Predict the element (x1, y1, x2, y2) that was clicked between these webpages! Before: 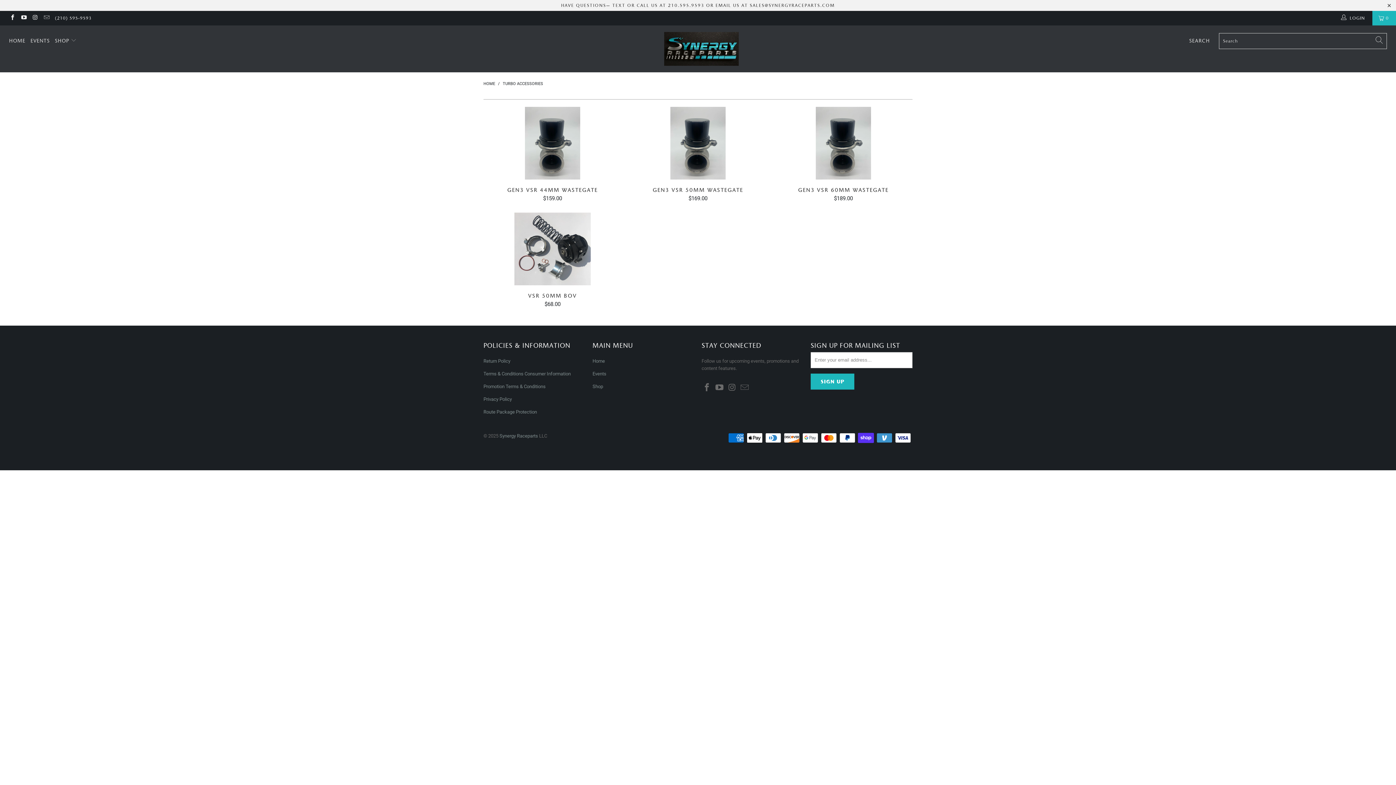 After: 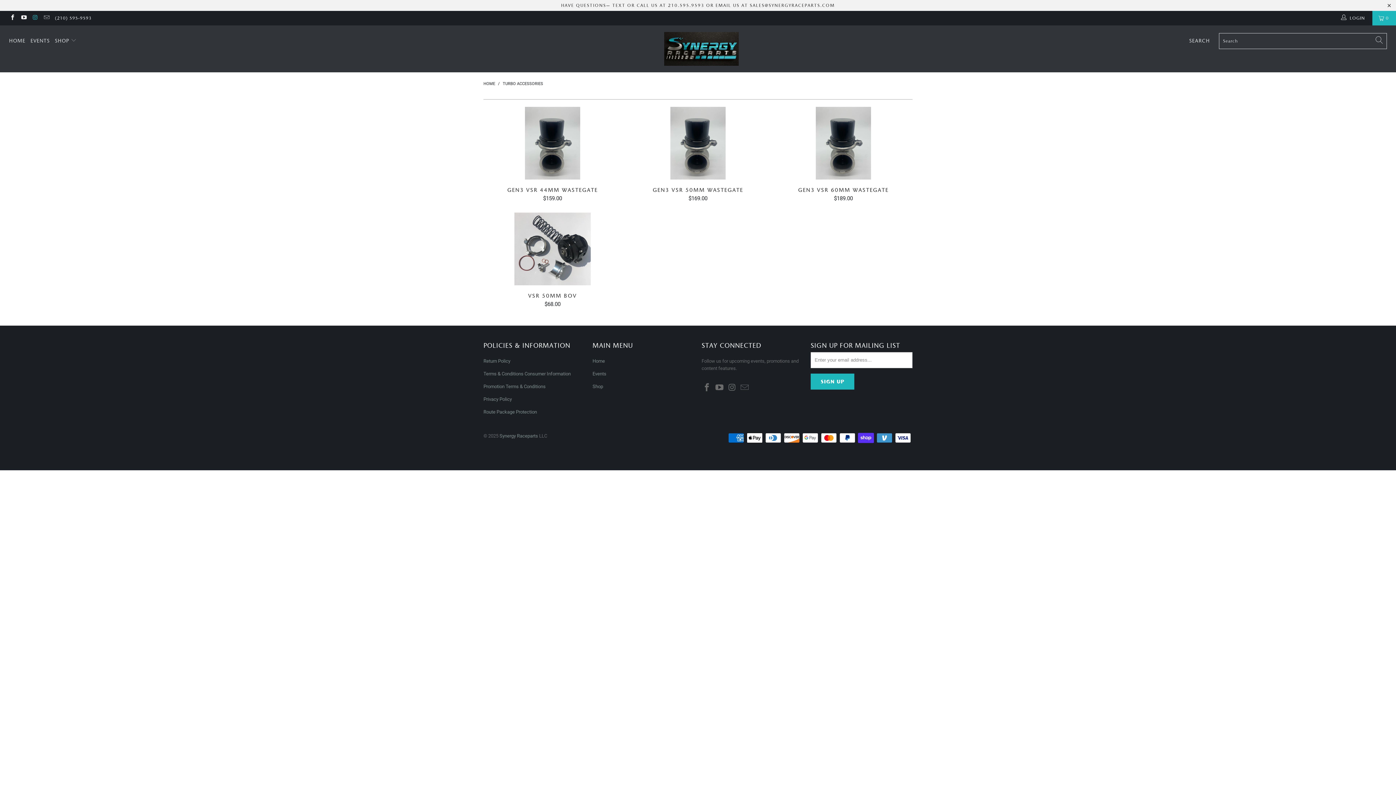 Action: bbox: (31, 15, 38, 20)